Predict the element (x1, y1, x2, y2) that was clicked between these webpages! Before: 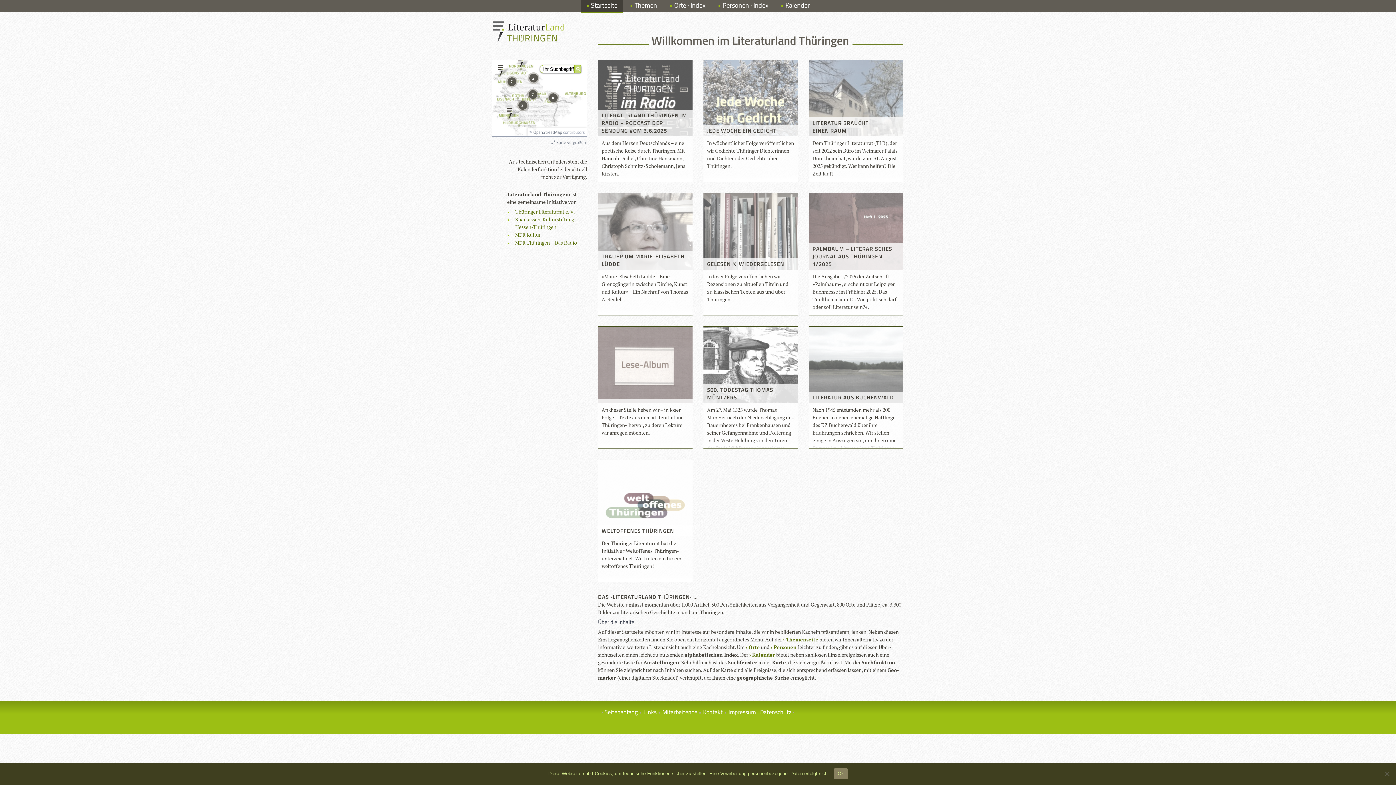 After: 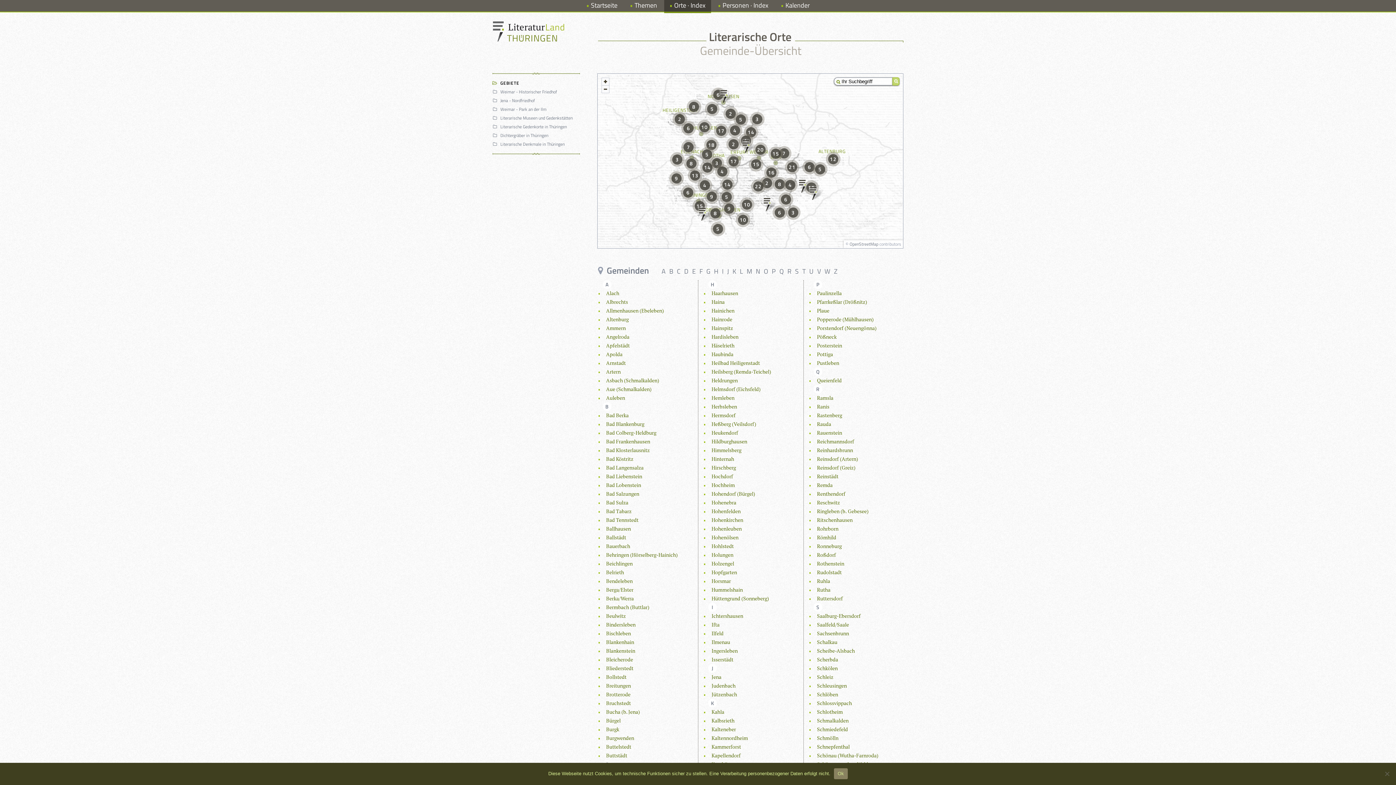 Action: label: Orte · Index bbox: (674, 0, 705, 10)